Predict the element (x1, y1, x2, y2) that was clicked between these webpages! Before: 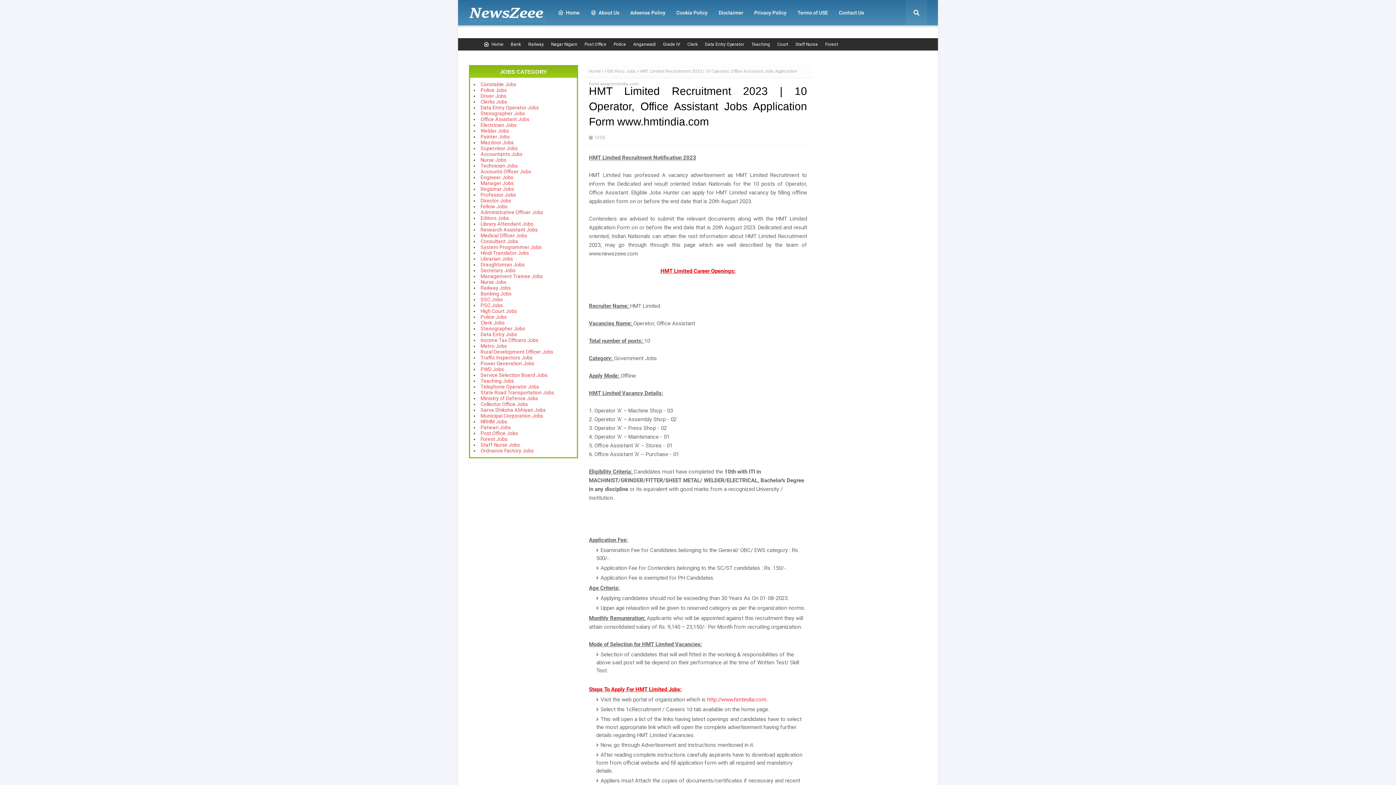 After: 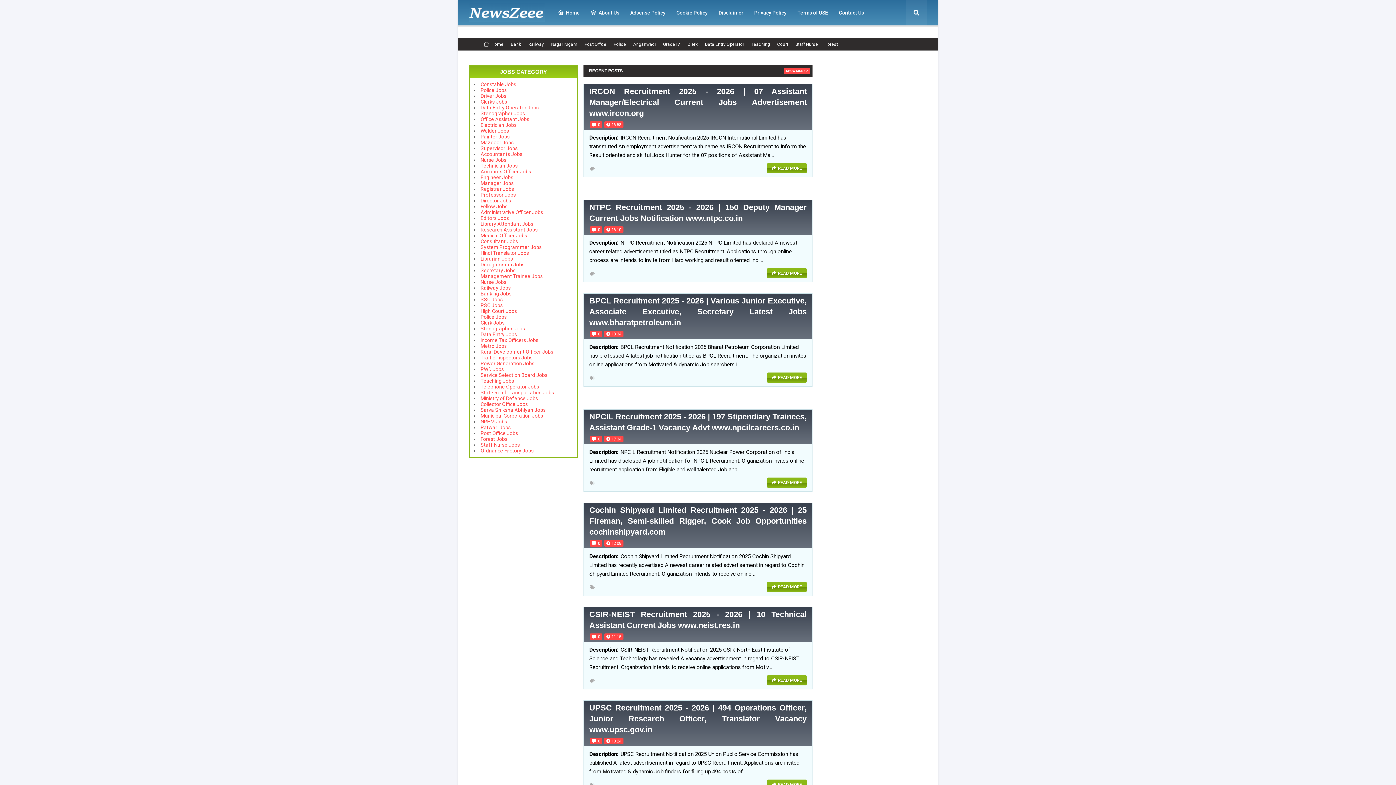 Action: bbox: (589, 65, 601, 77) label: Home